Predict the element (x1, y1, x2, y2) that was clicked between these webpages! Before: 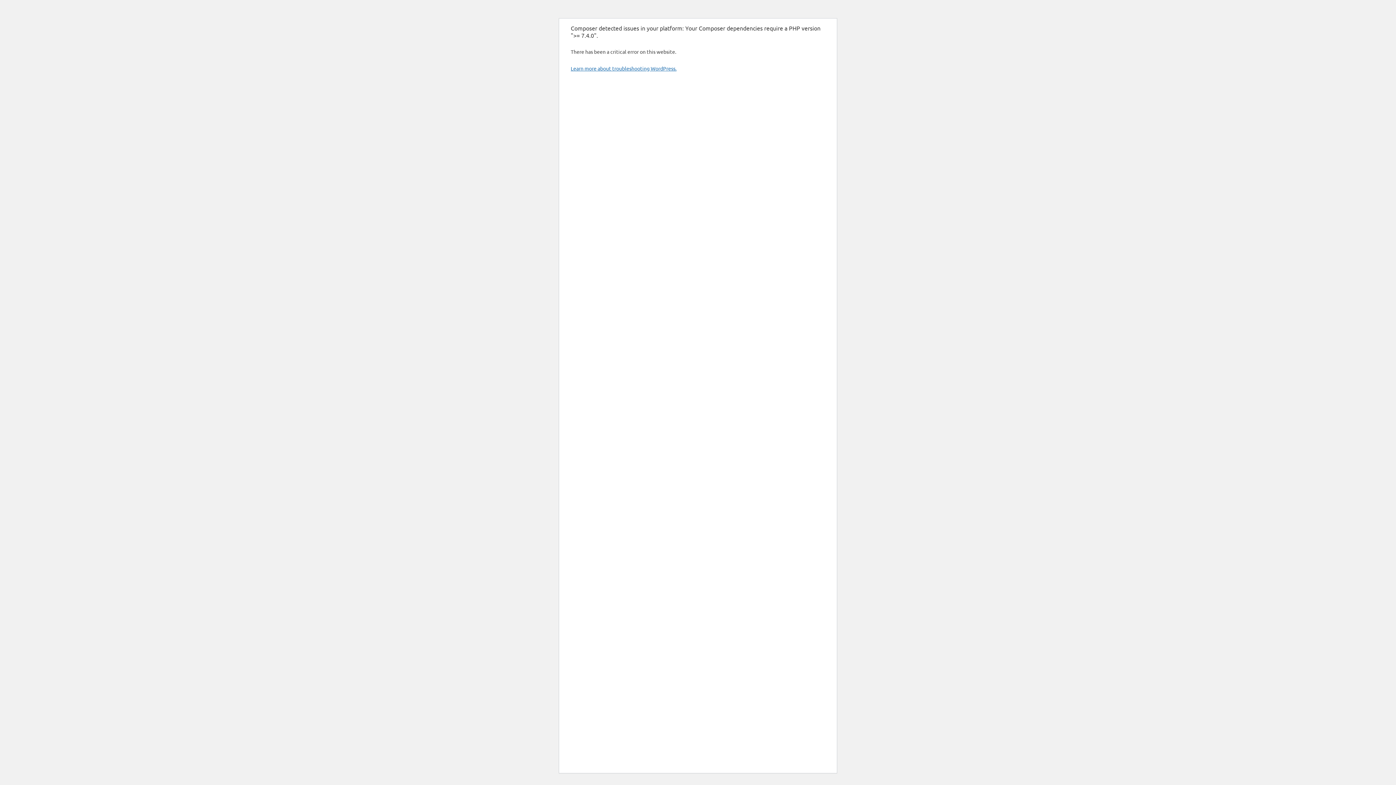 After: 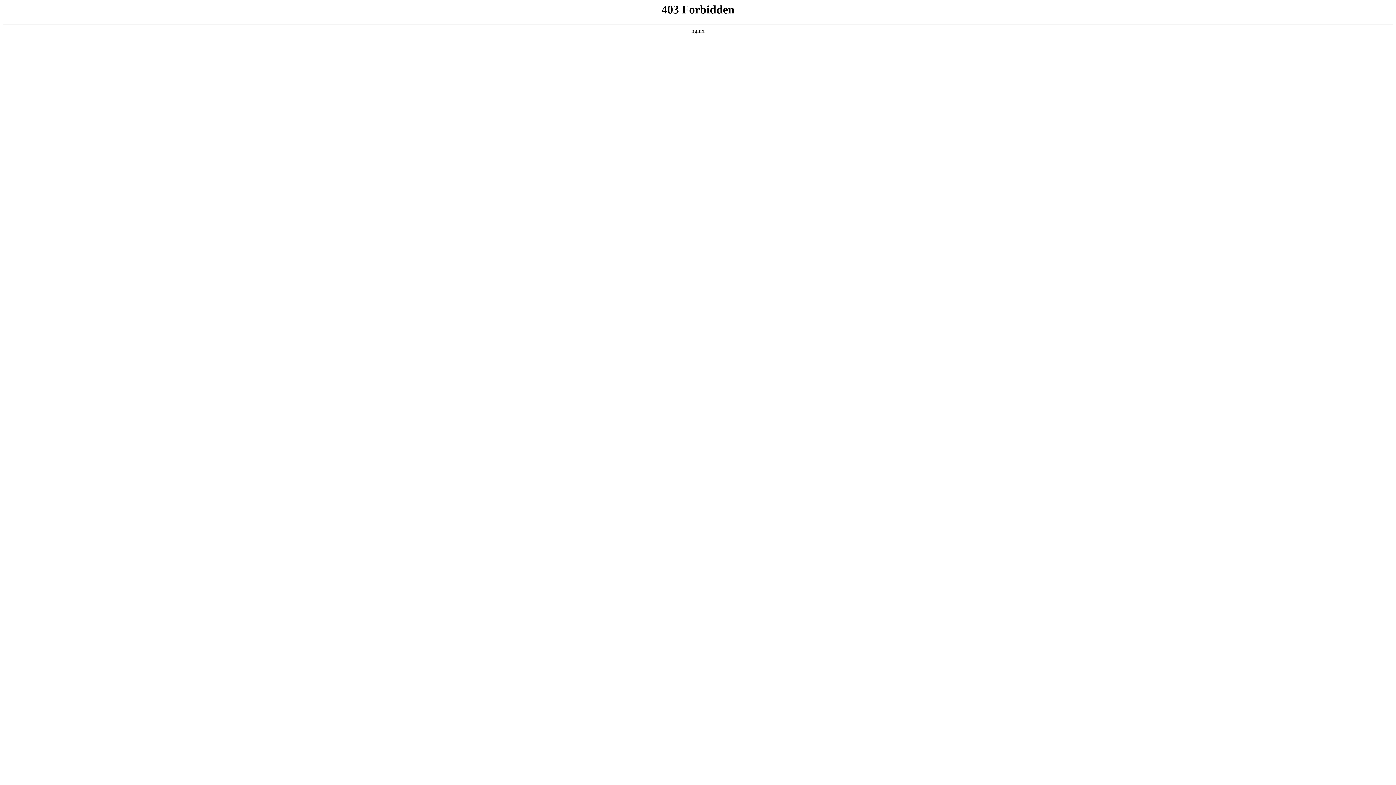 Action: bbox: (570, 65, 676, 71) label: Learn more about troubleshooting WordPress.